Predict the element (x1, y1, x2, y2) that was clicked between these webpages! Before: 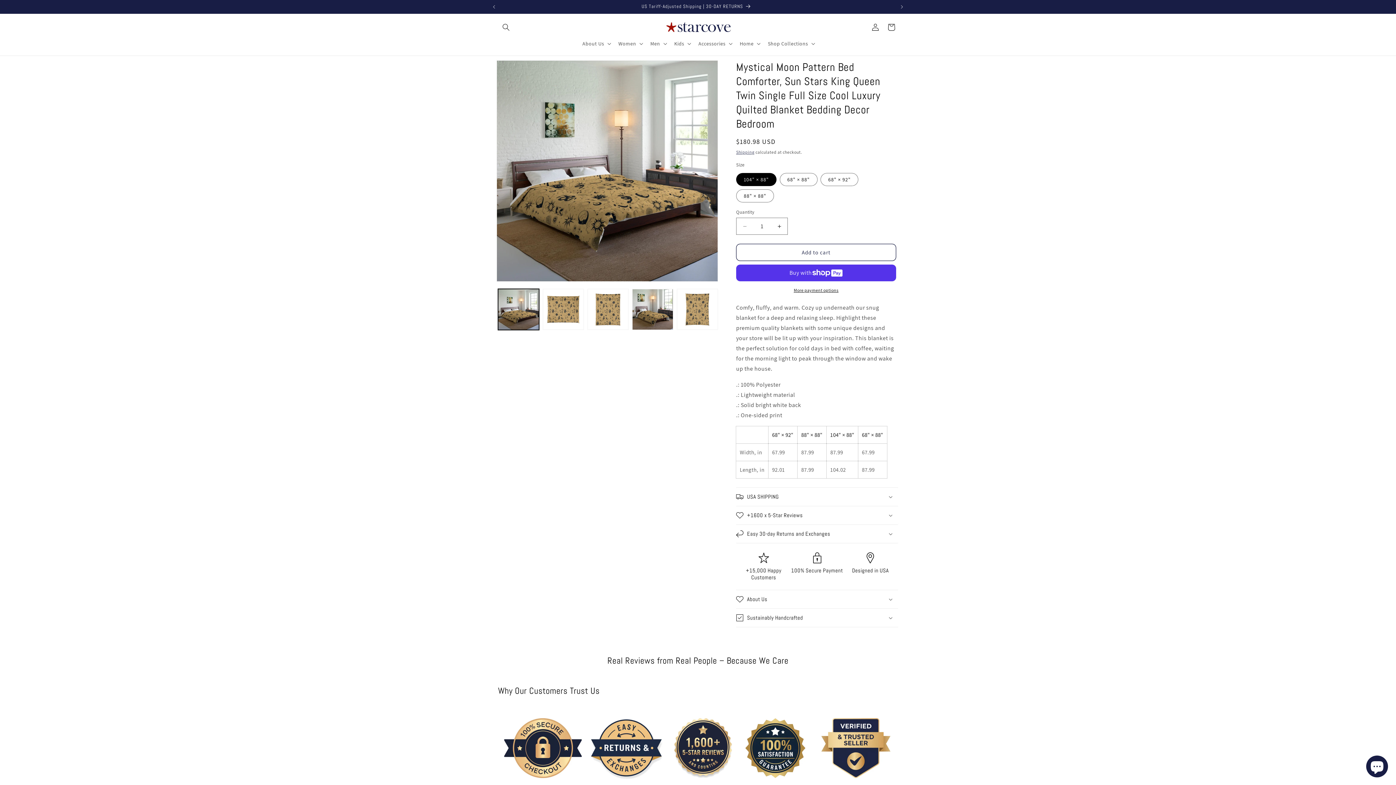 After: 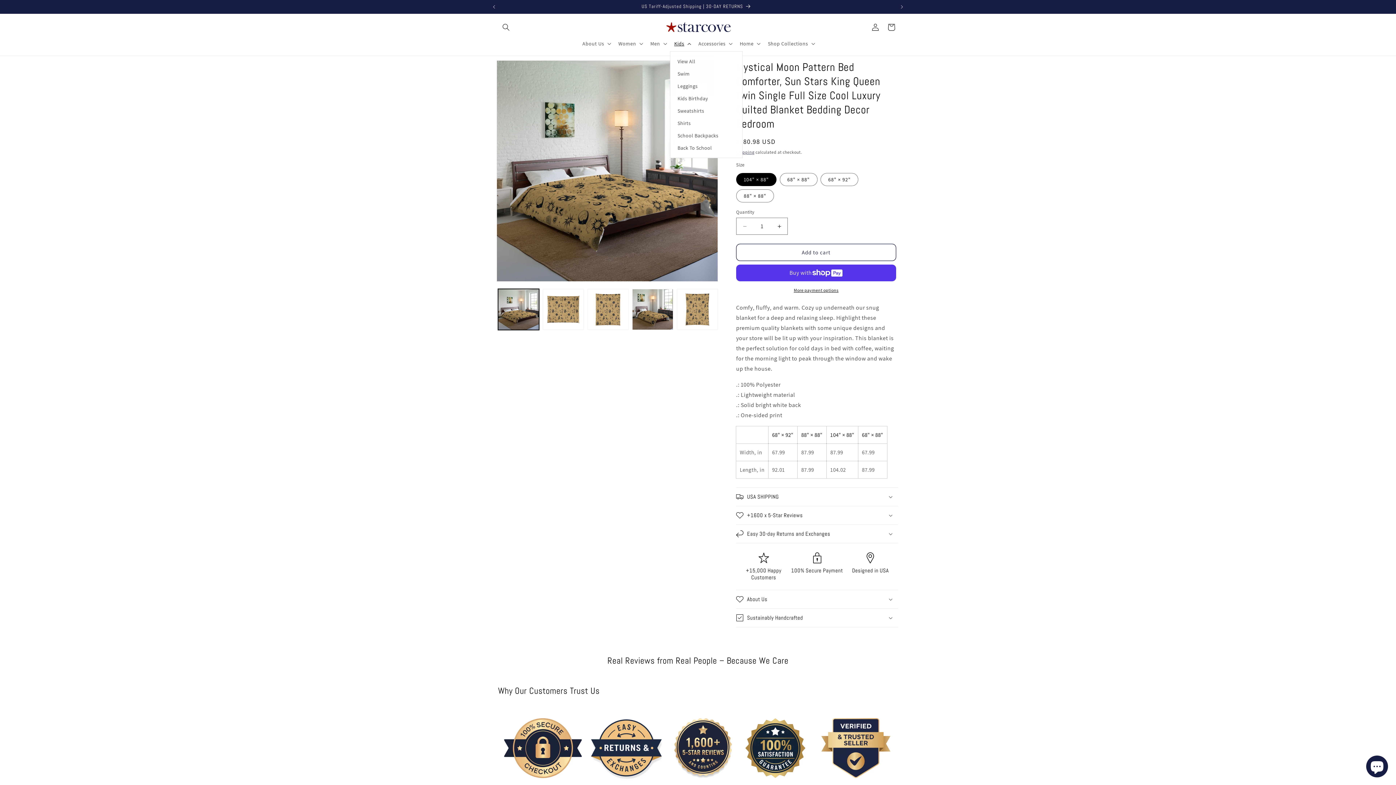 Action: label: Kids bbox: (670, 36, 694, 51)